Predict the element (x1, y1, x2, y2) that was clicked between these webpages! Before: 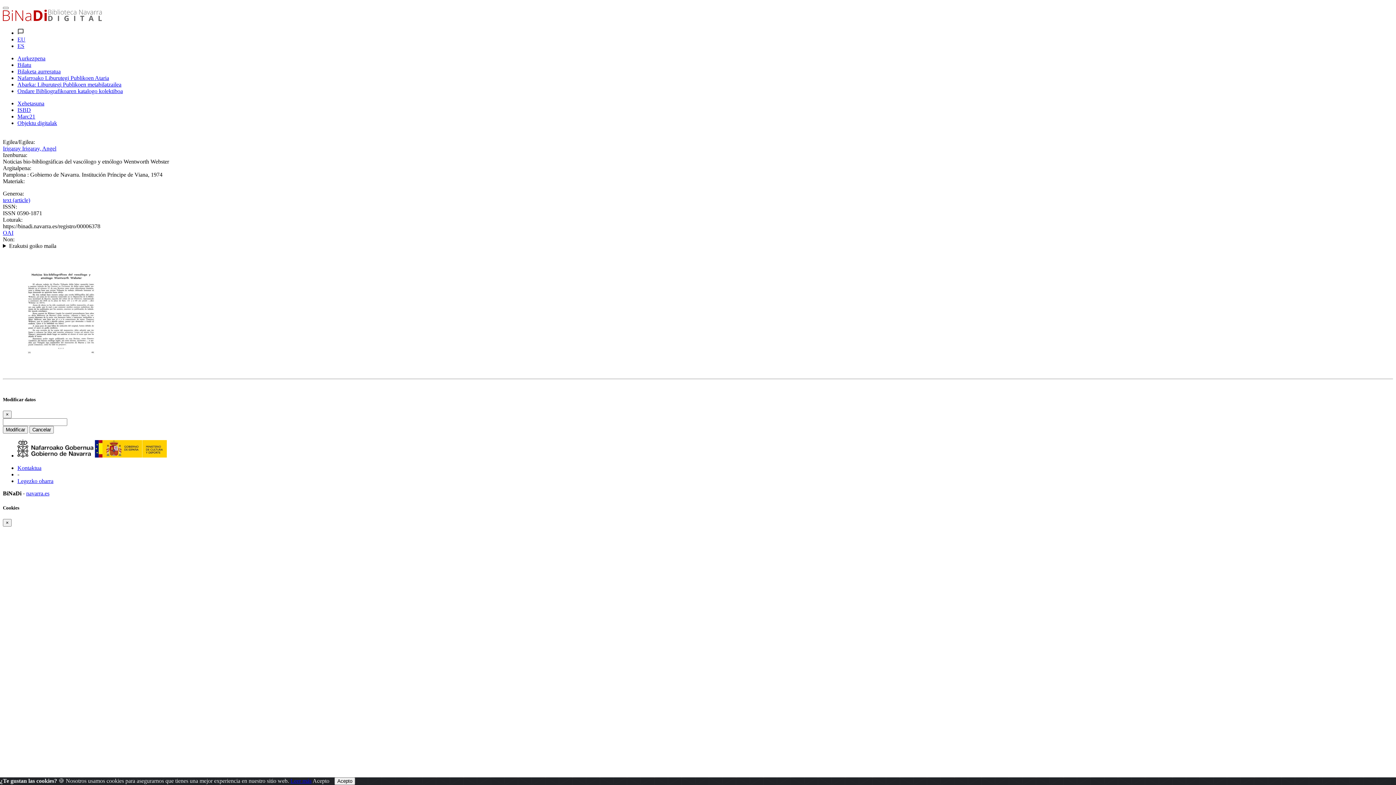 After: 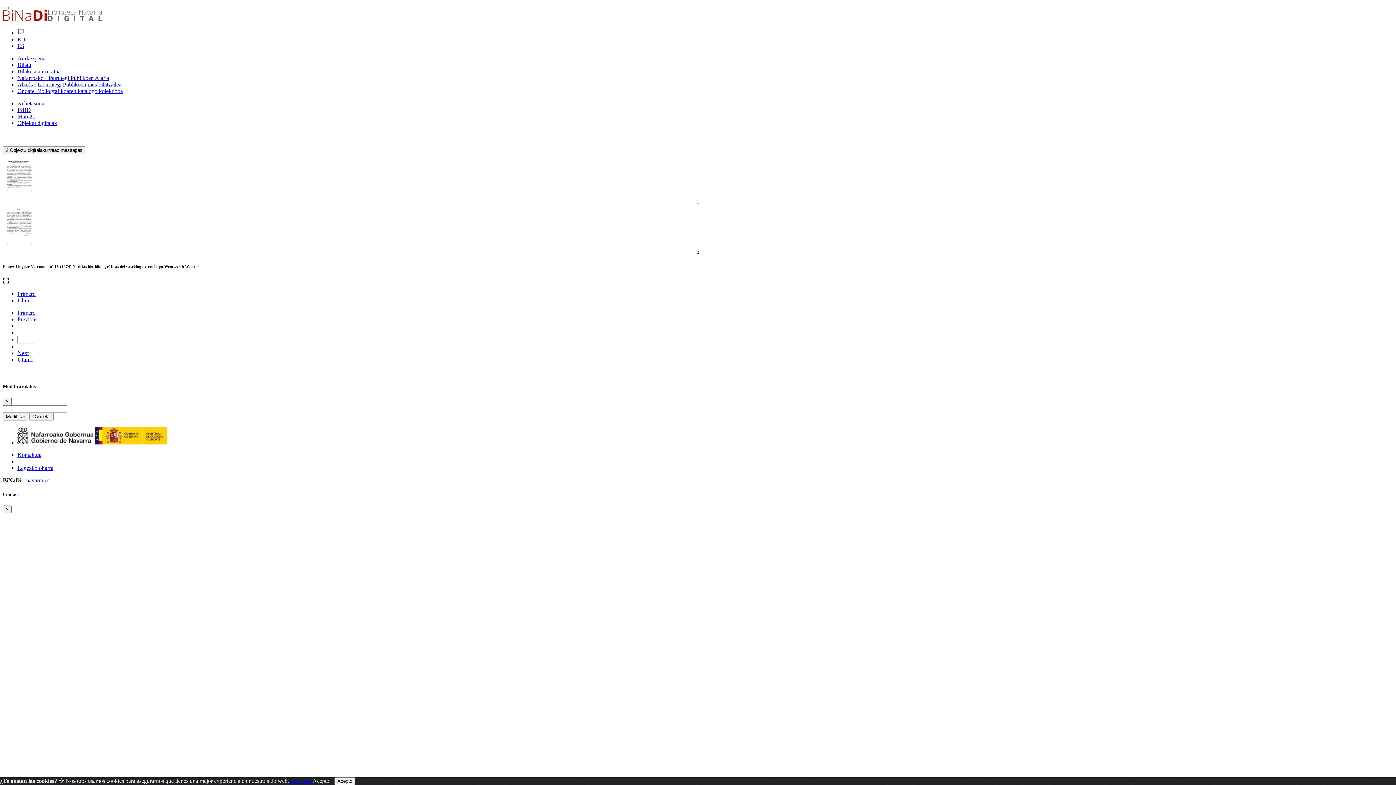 Action: bbox: (2, 255, 1393, 373)